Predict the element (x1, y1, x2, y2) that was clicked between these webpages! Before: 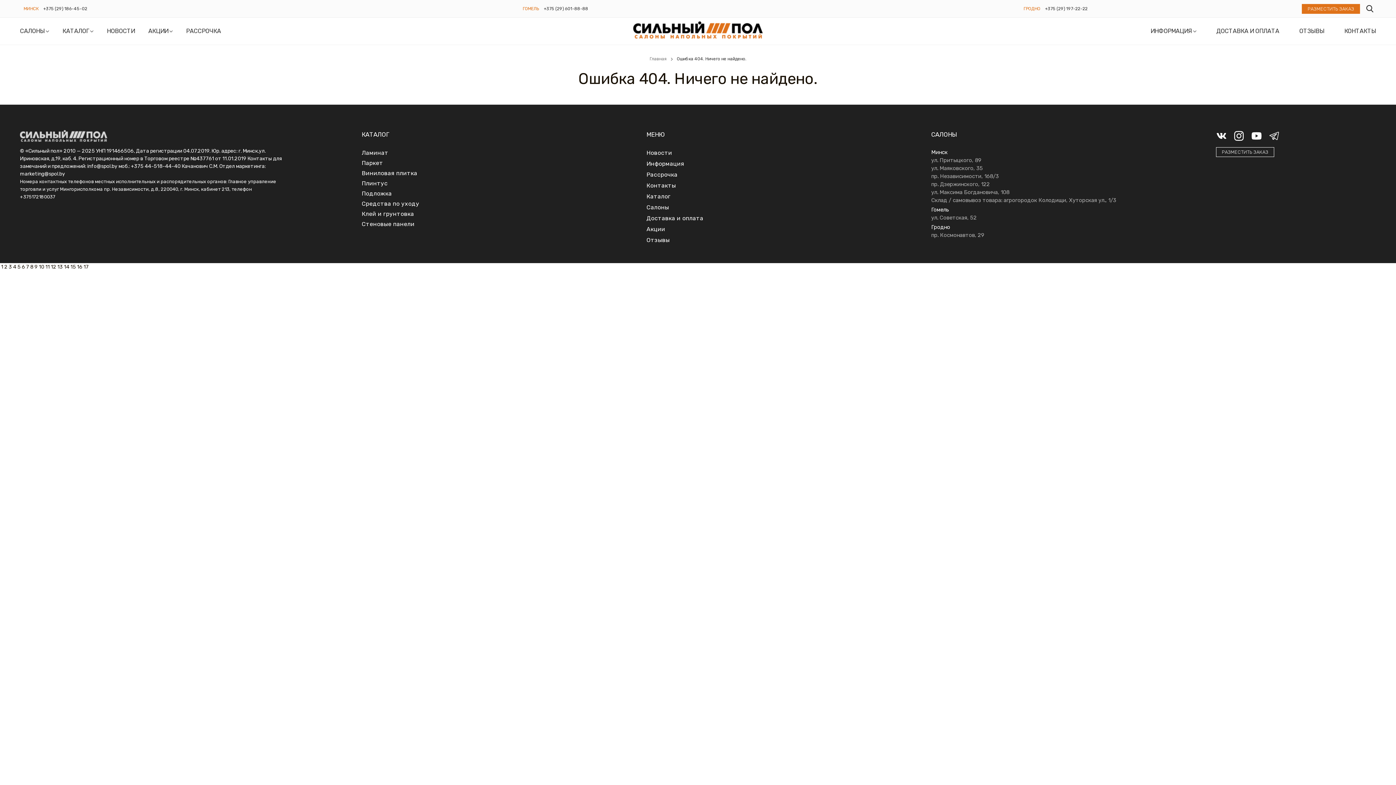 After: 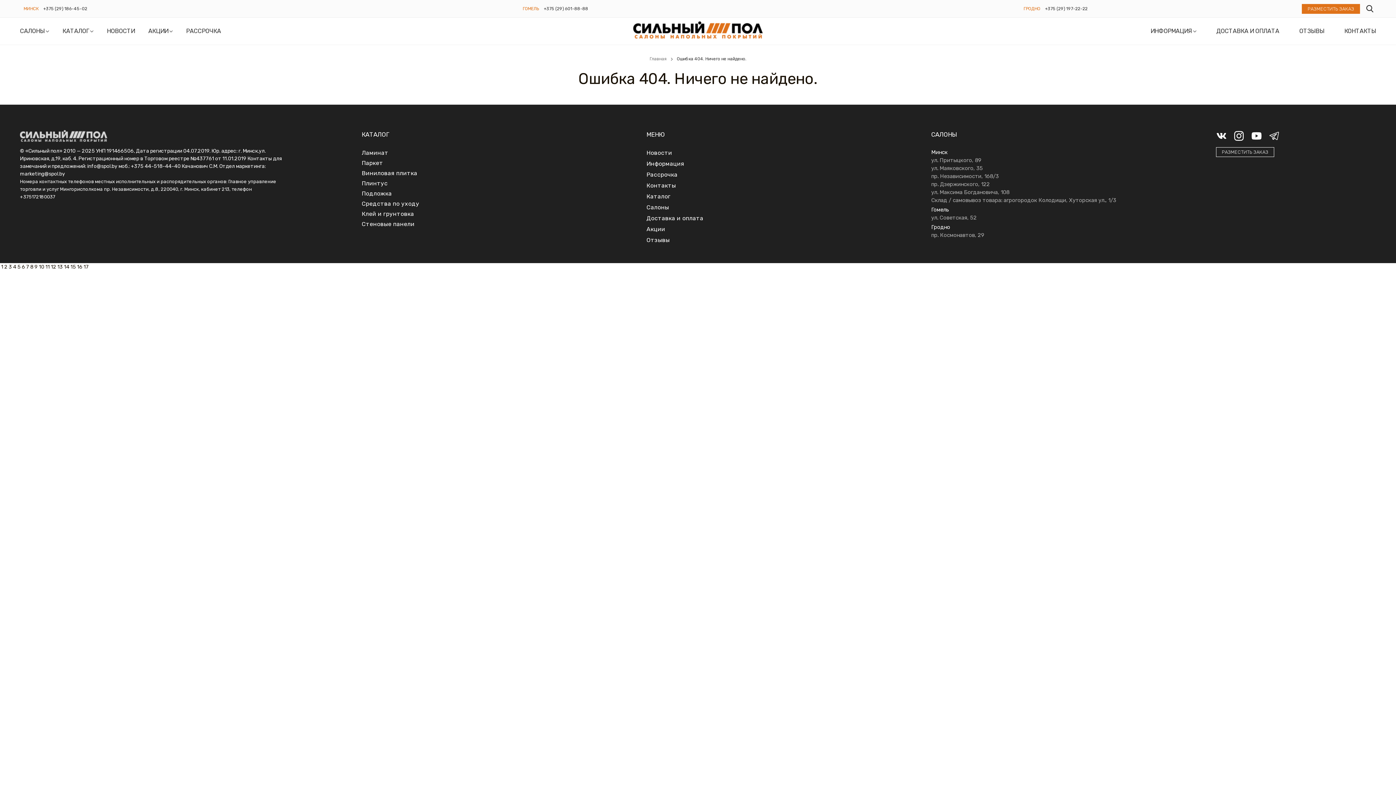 Action: label: Контакты bbox: (646, 181, 676, 190)